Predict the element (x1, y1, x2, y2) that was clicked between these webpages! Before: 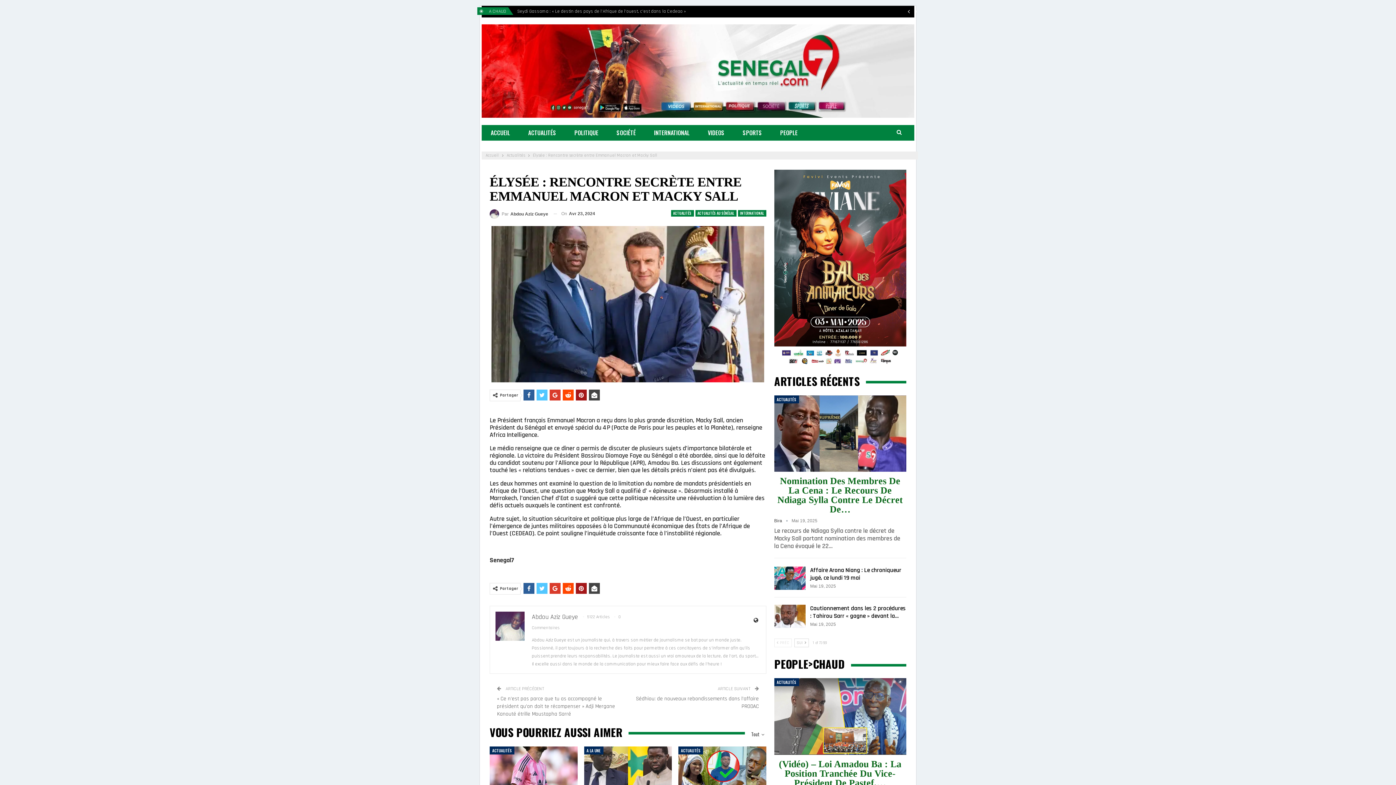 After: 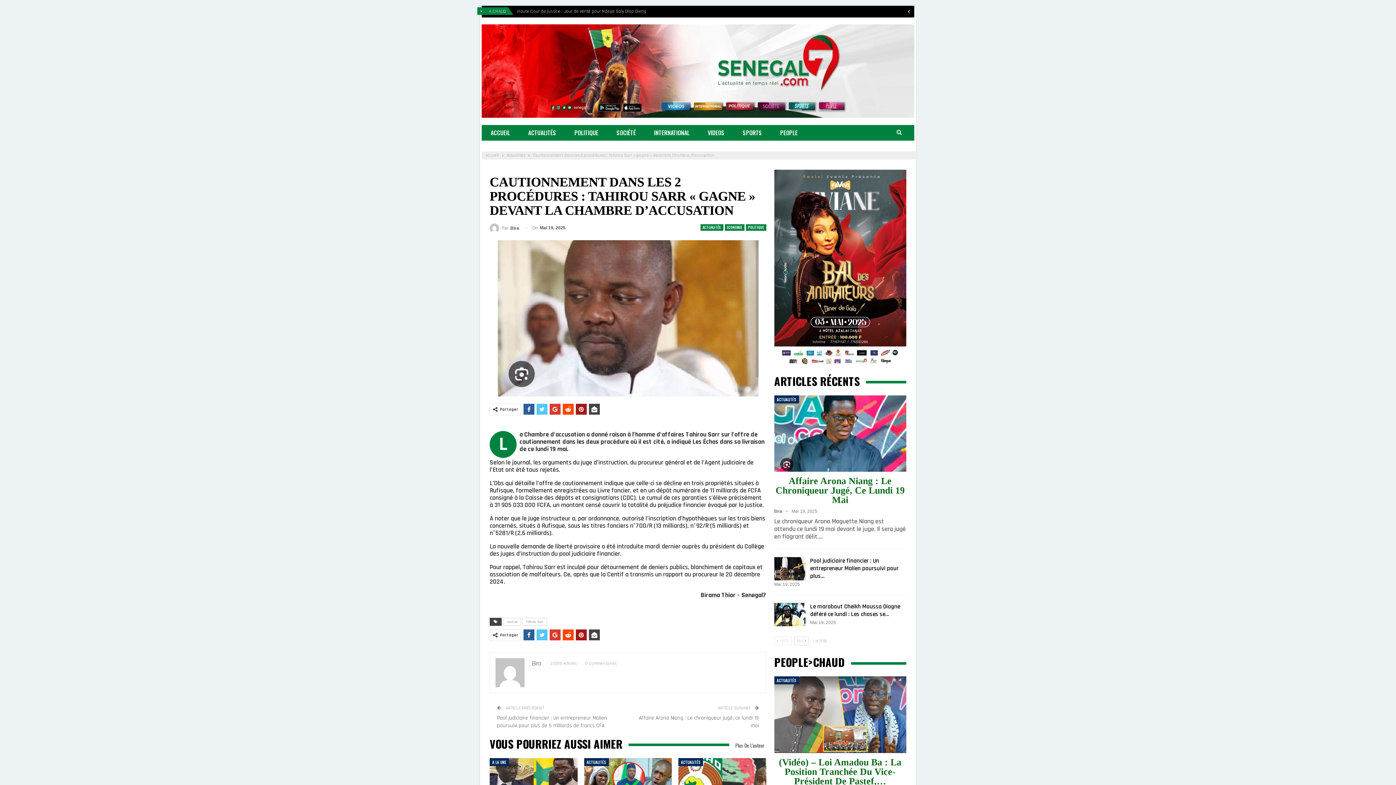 Action: bbox: (774, 605, 805, 628)